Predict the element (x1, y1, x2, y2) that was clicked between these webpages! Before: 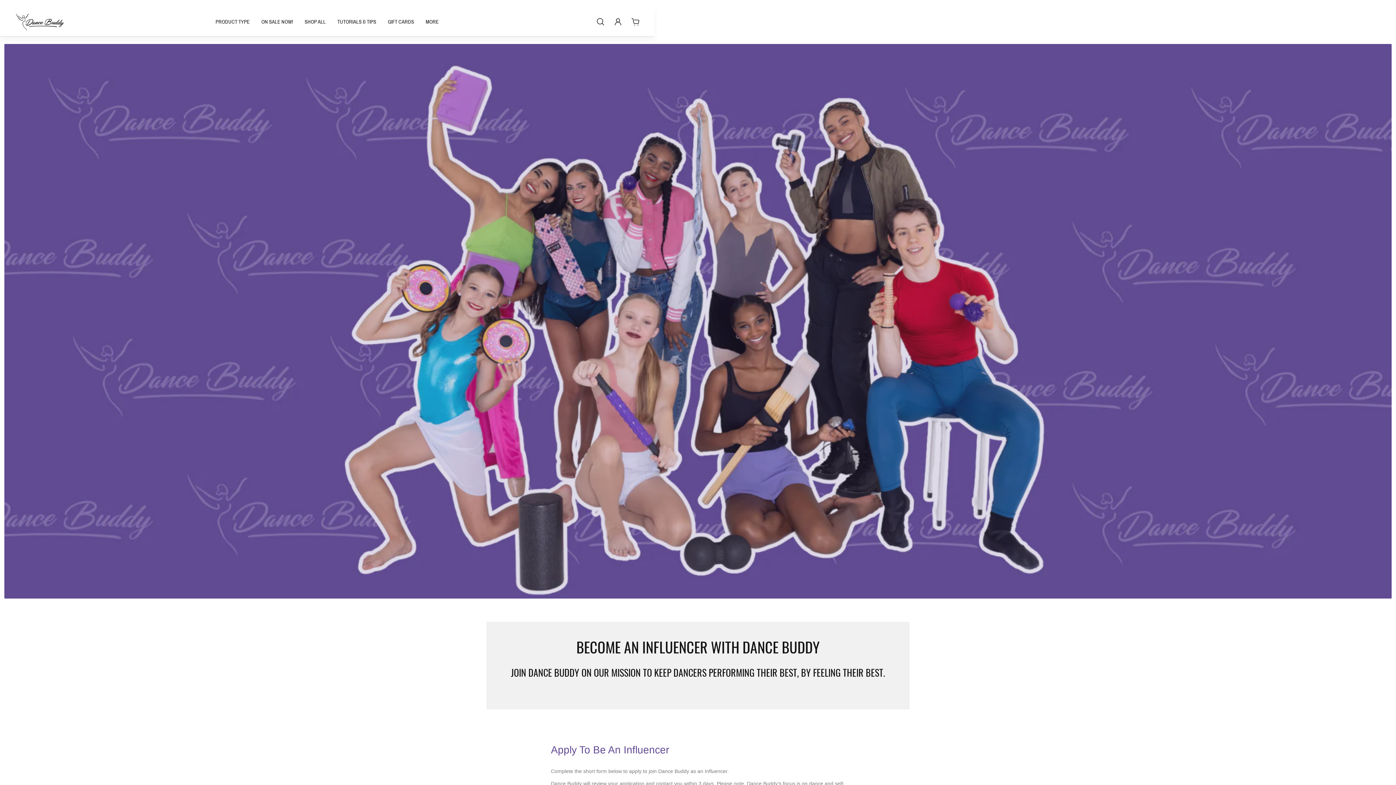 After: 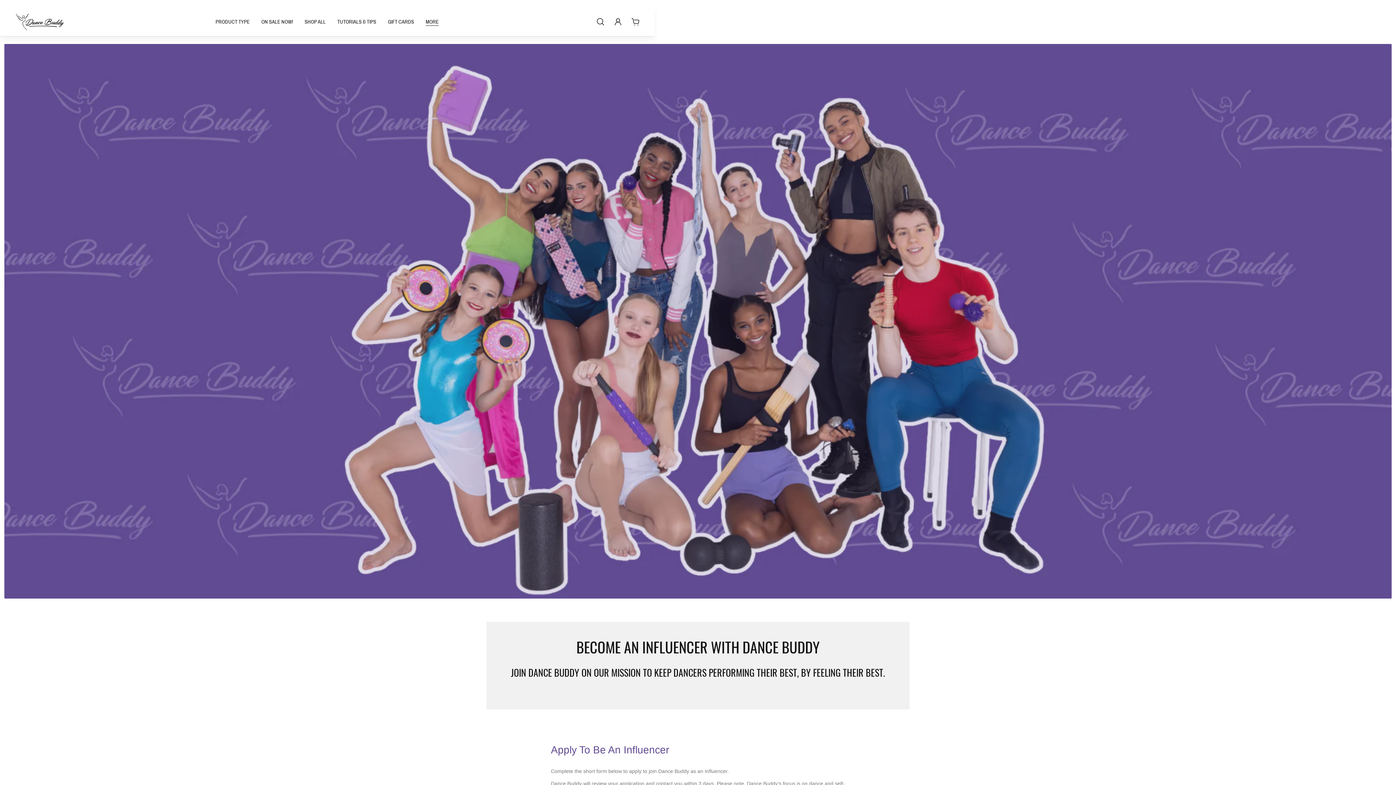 Action: label: More bbox: (420, 7, 444, 36)